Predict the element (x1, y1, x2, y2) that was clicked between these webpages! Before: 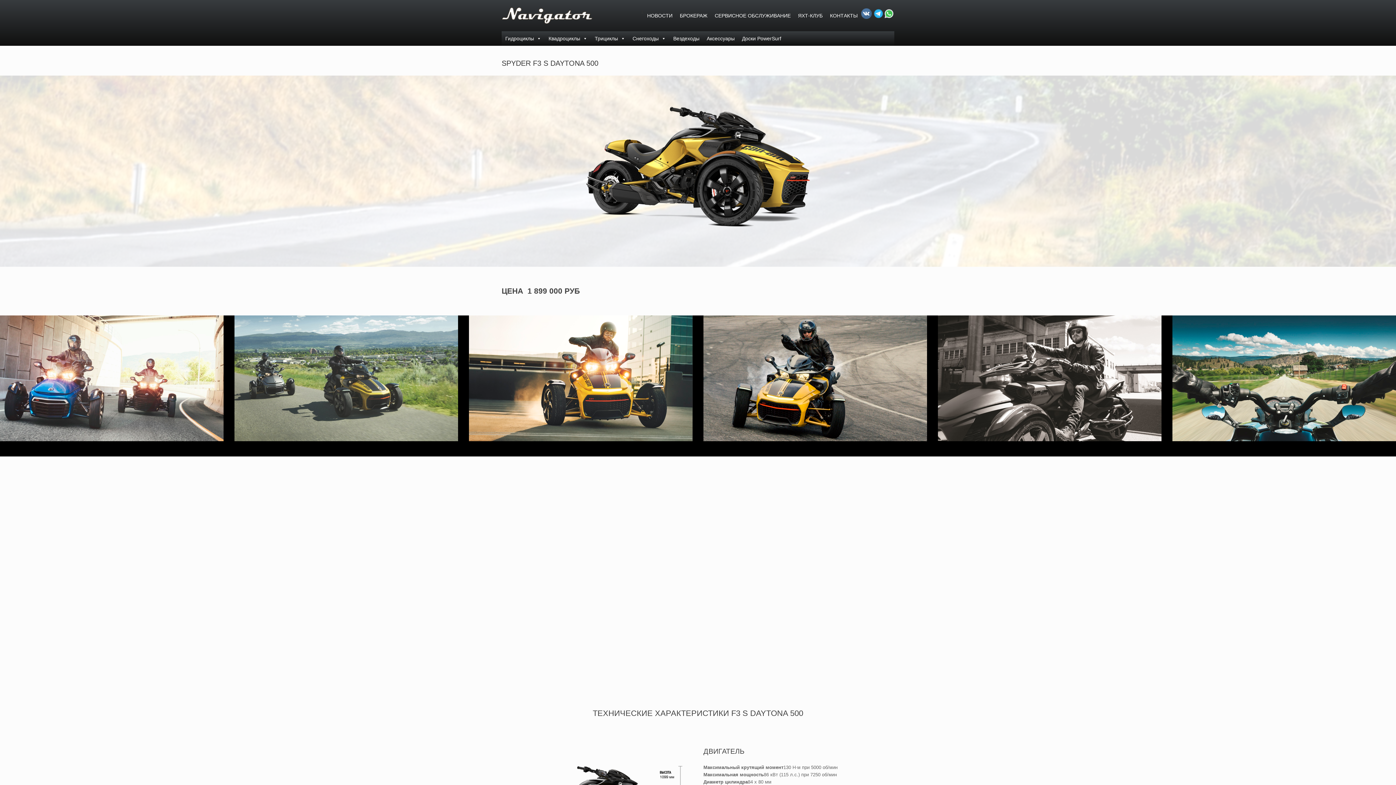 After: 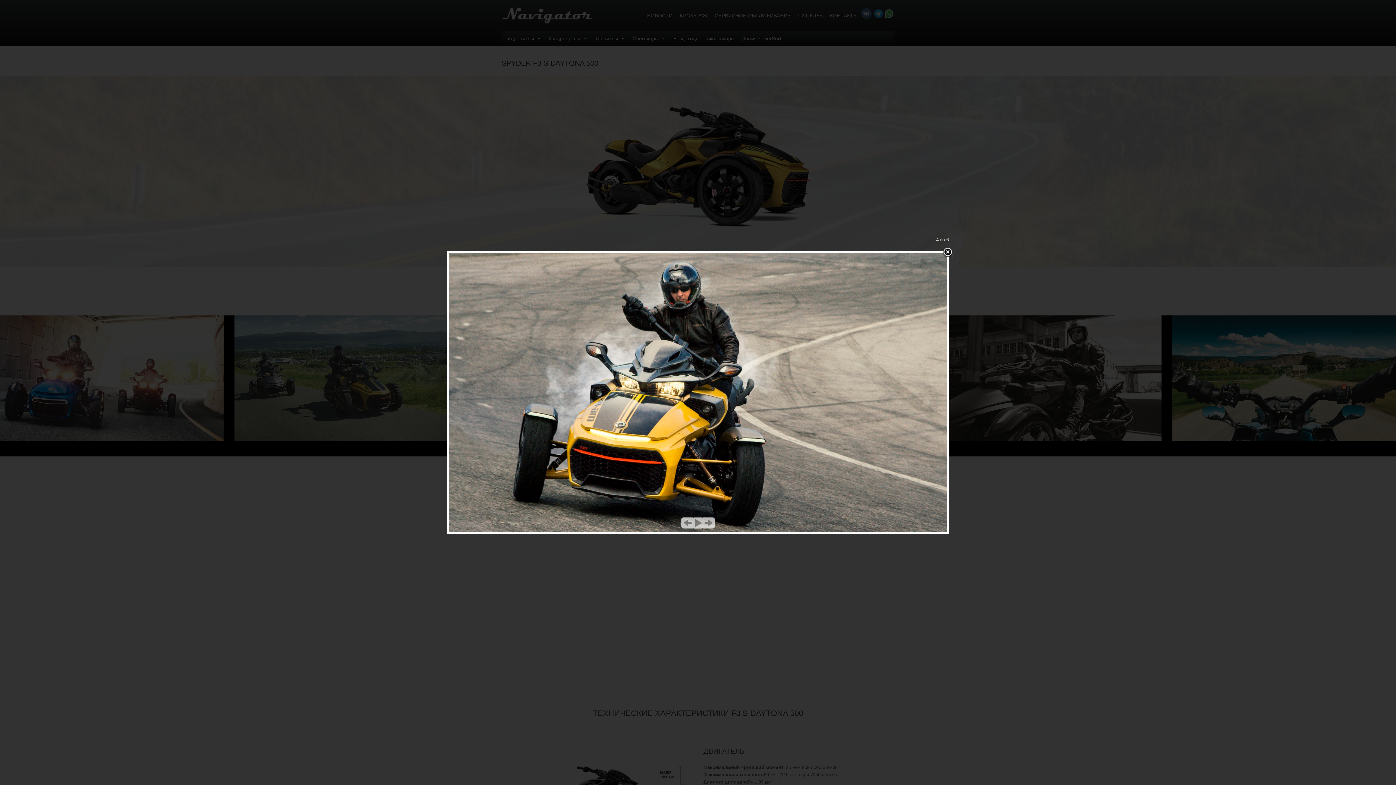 Action: bbox: (703, 315, 927, 441)